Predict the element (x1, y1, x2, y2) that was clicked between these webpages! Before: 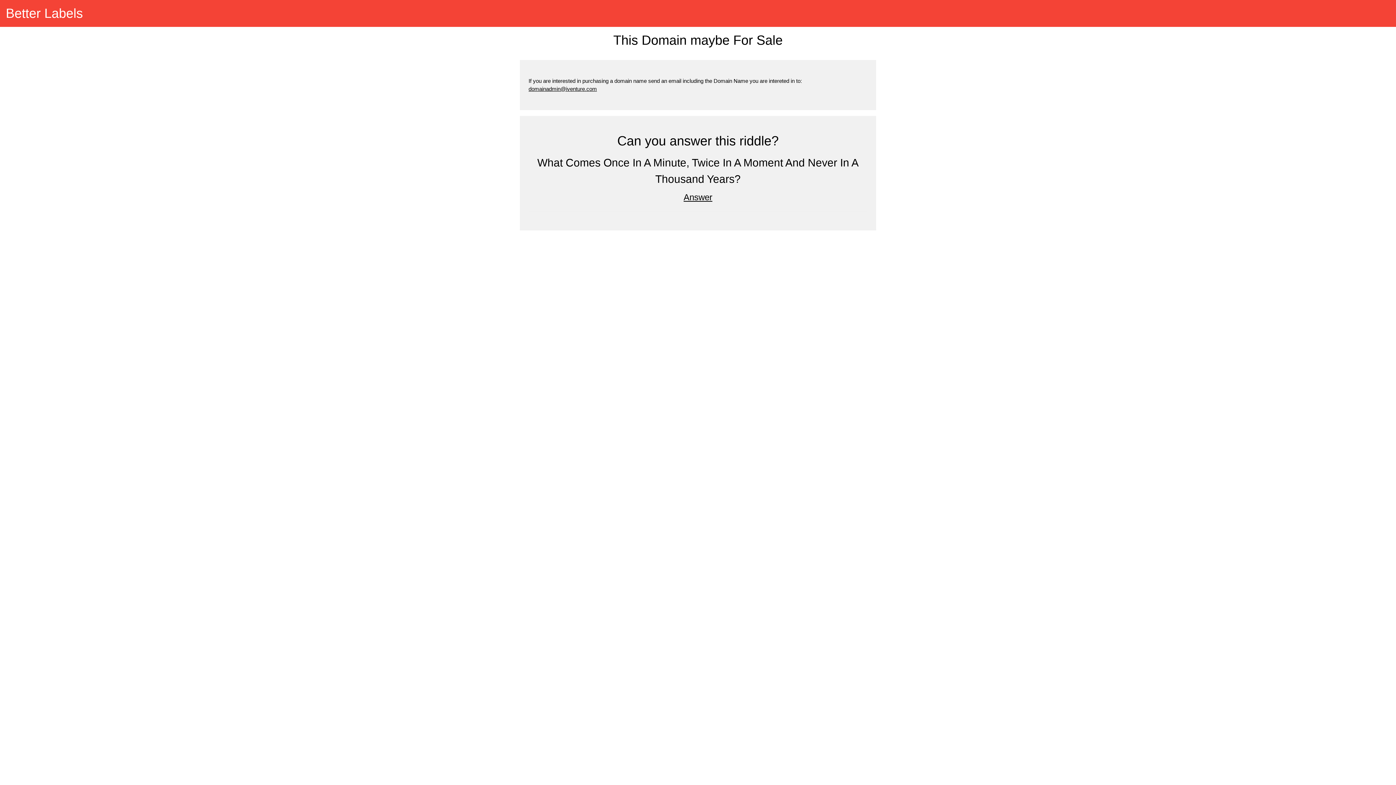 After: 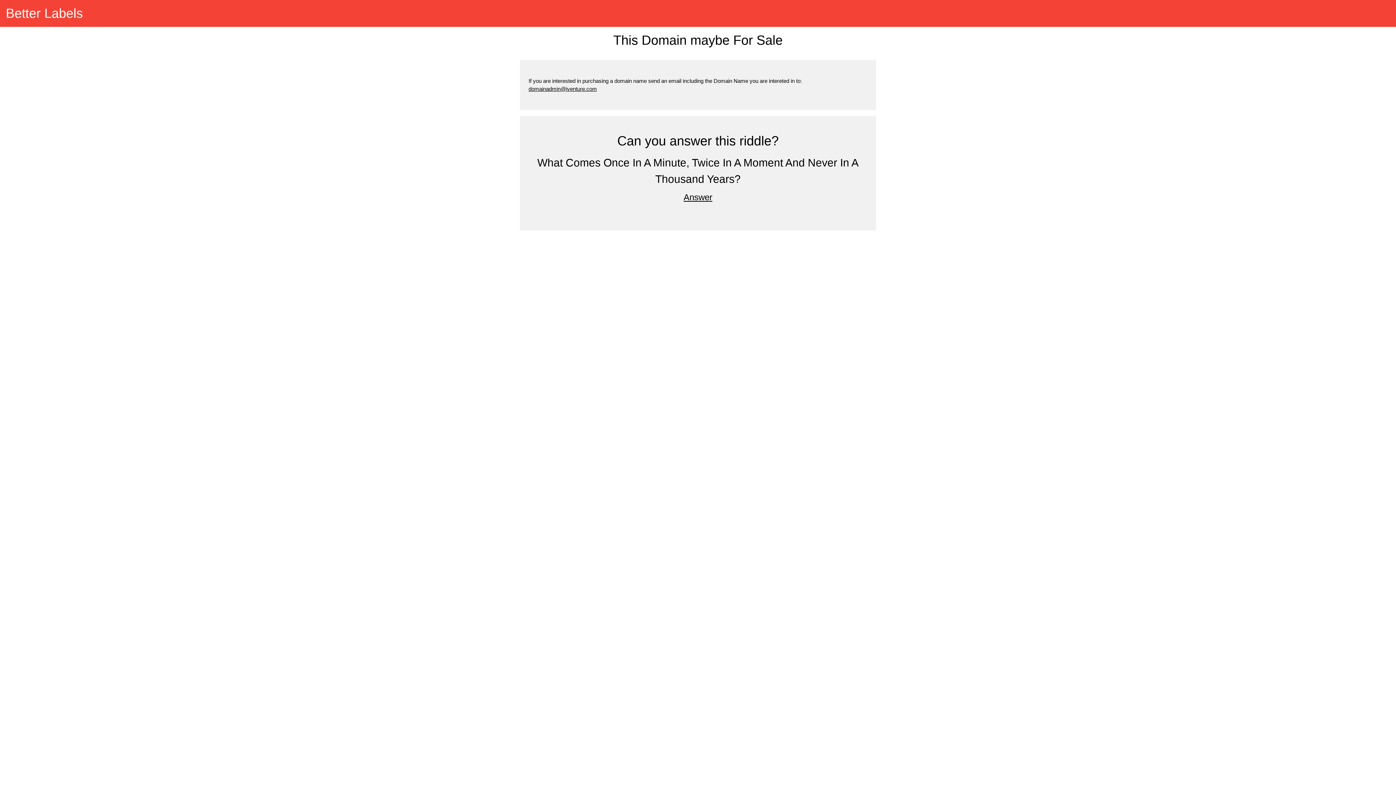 Action: bbox: (528, 85, 597, 91) label: domainadmin@iventure.com